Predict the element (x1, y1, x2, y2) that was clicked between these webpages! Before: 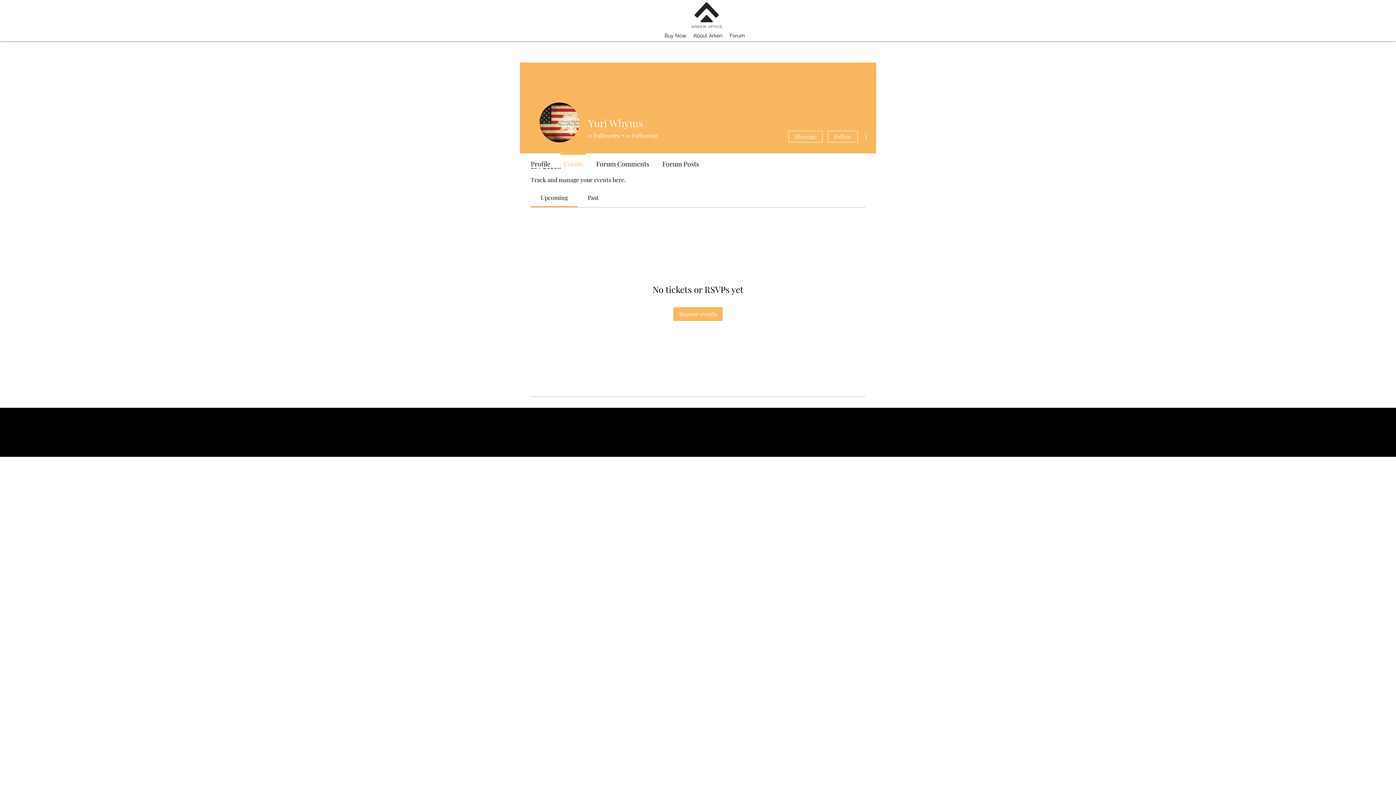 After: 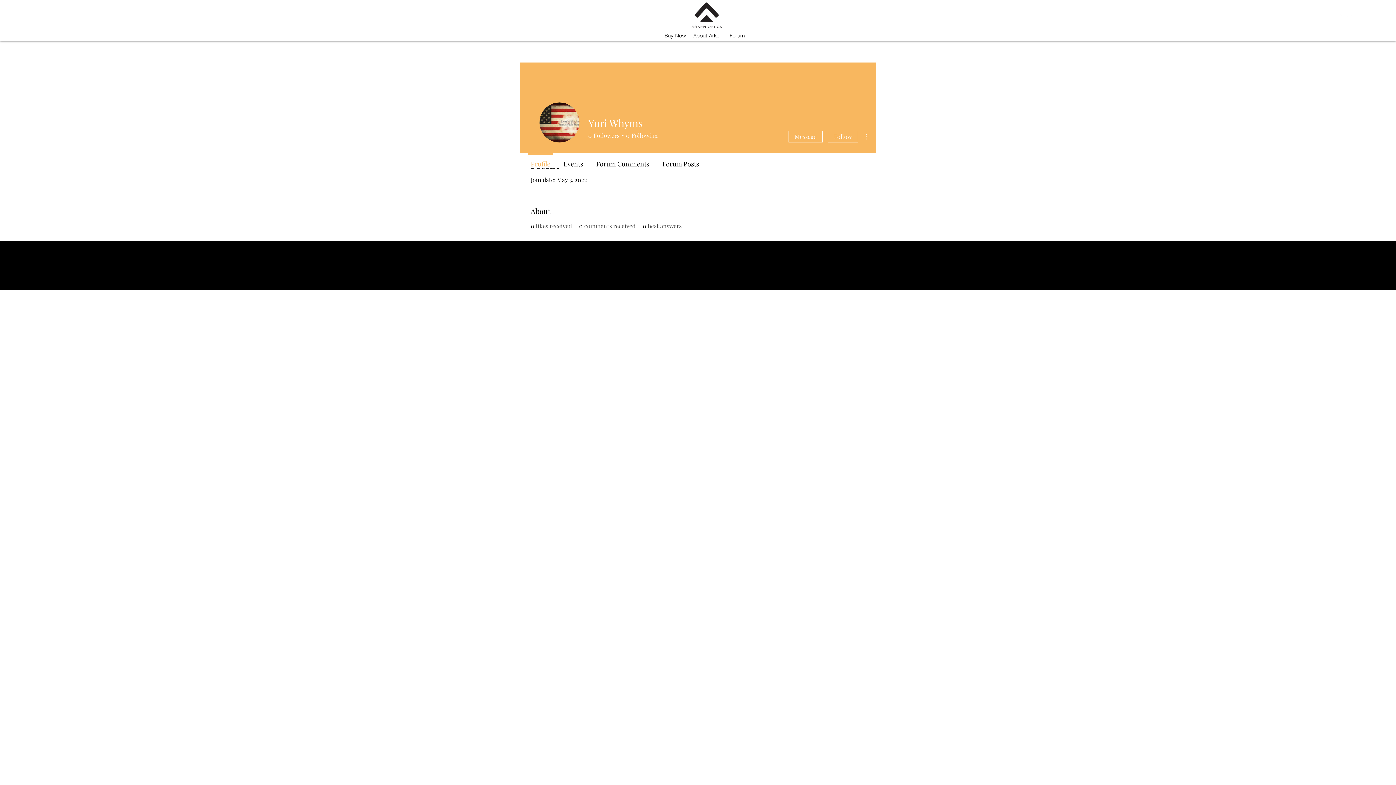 Action: label: Profile bbox: (524, 153, 557, 168)